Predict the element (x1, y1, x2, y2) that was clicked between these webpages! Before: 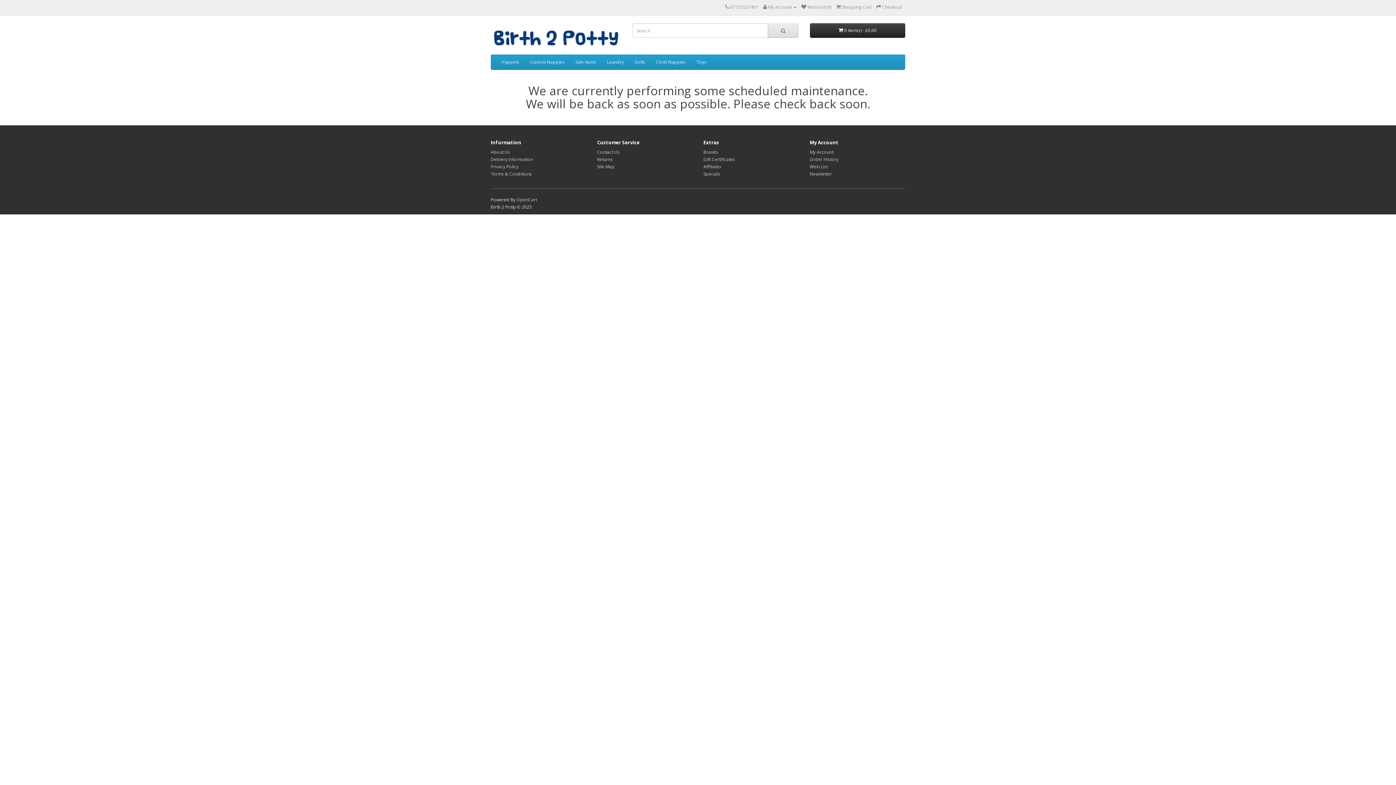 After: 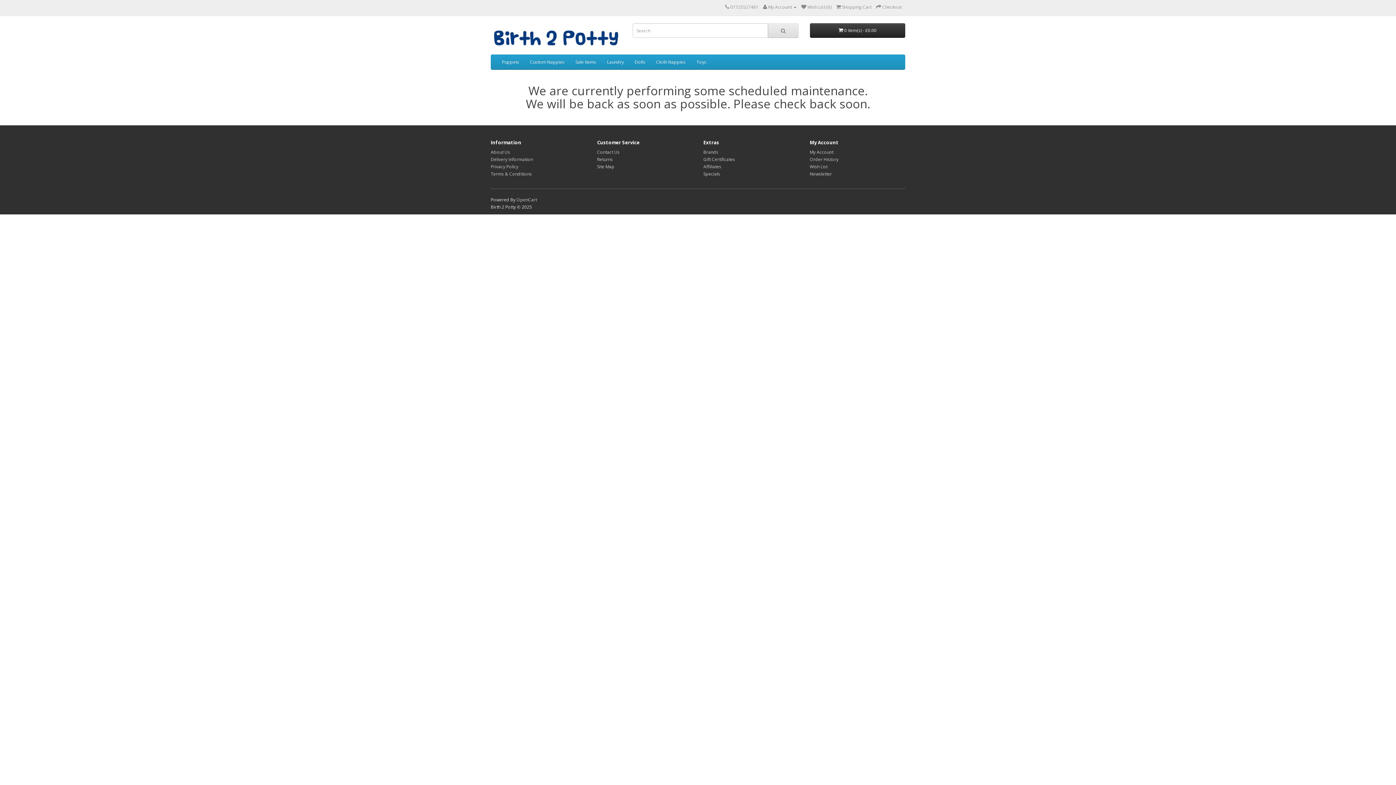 Action: bbox: (597, 163, 614, 169) label: Site Map